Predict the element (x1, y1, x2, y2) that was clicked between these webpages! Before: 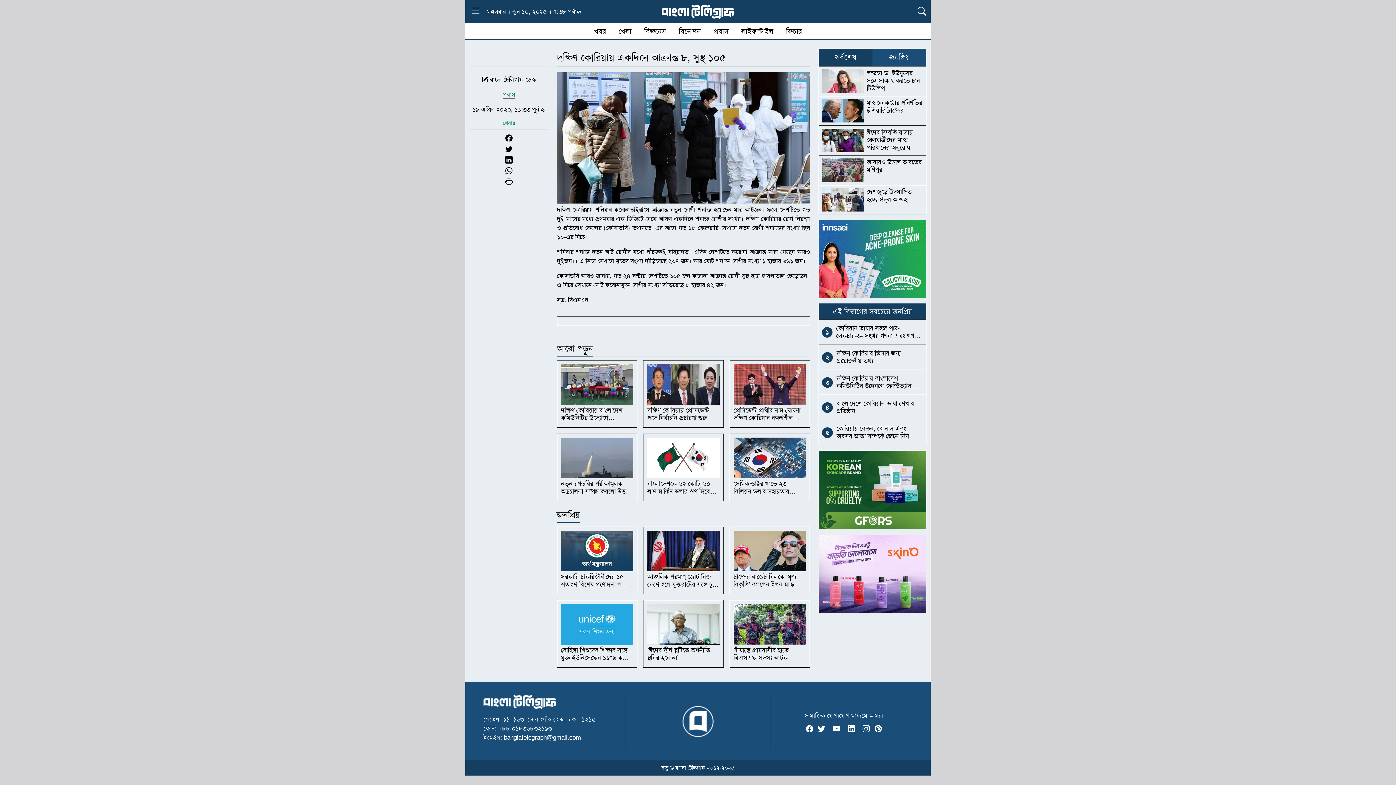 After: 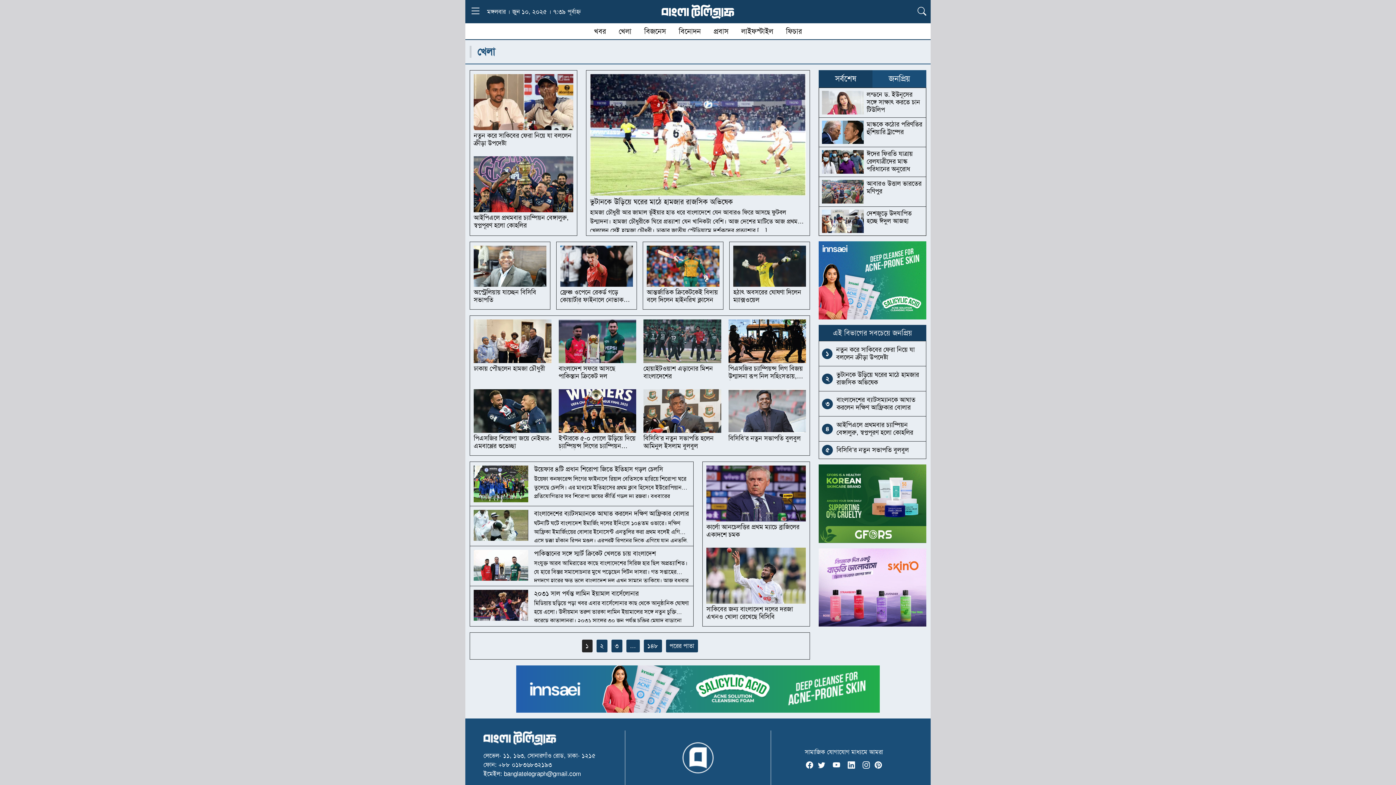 Action: label: খেলা bbox: (613, 23, 637, 39)